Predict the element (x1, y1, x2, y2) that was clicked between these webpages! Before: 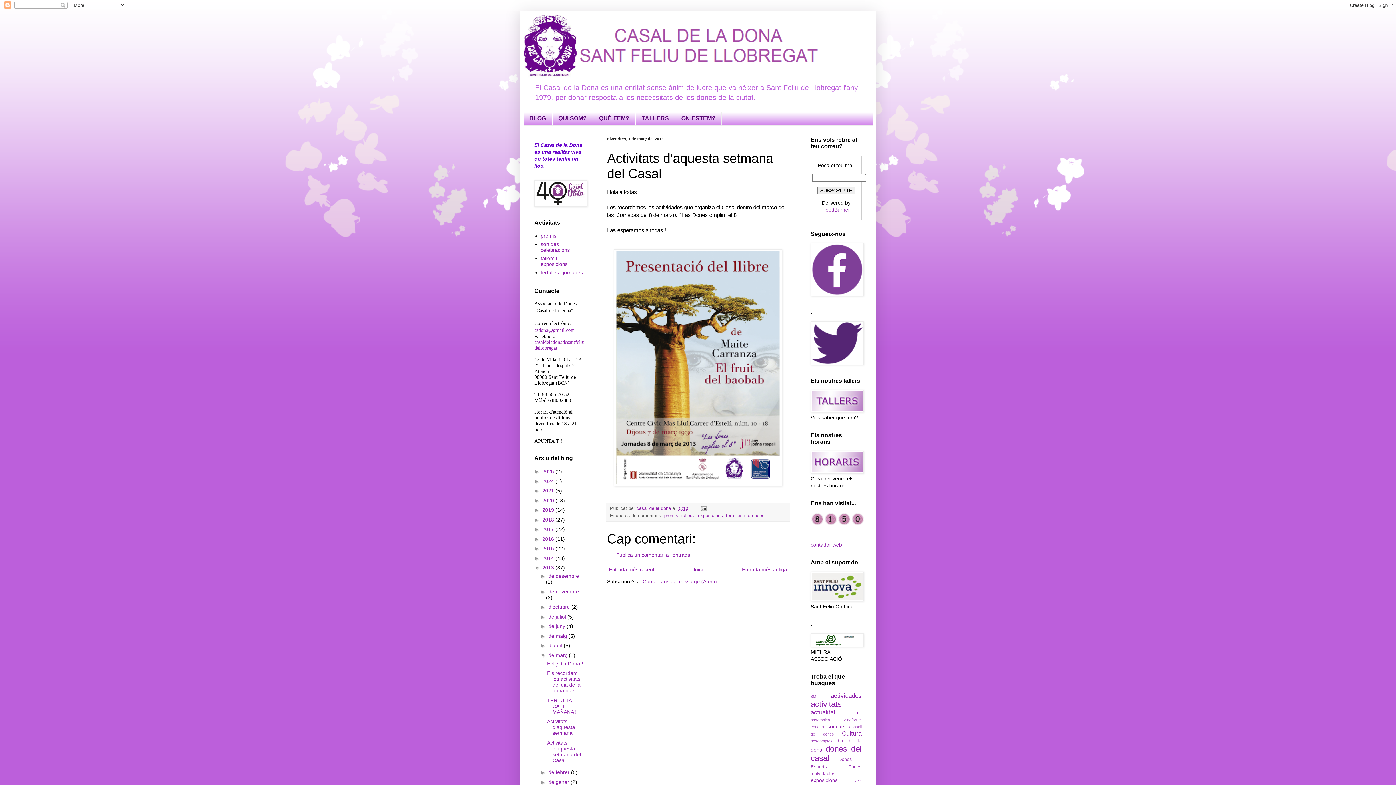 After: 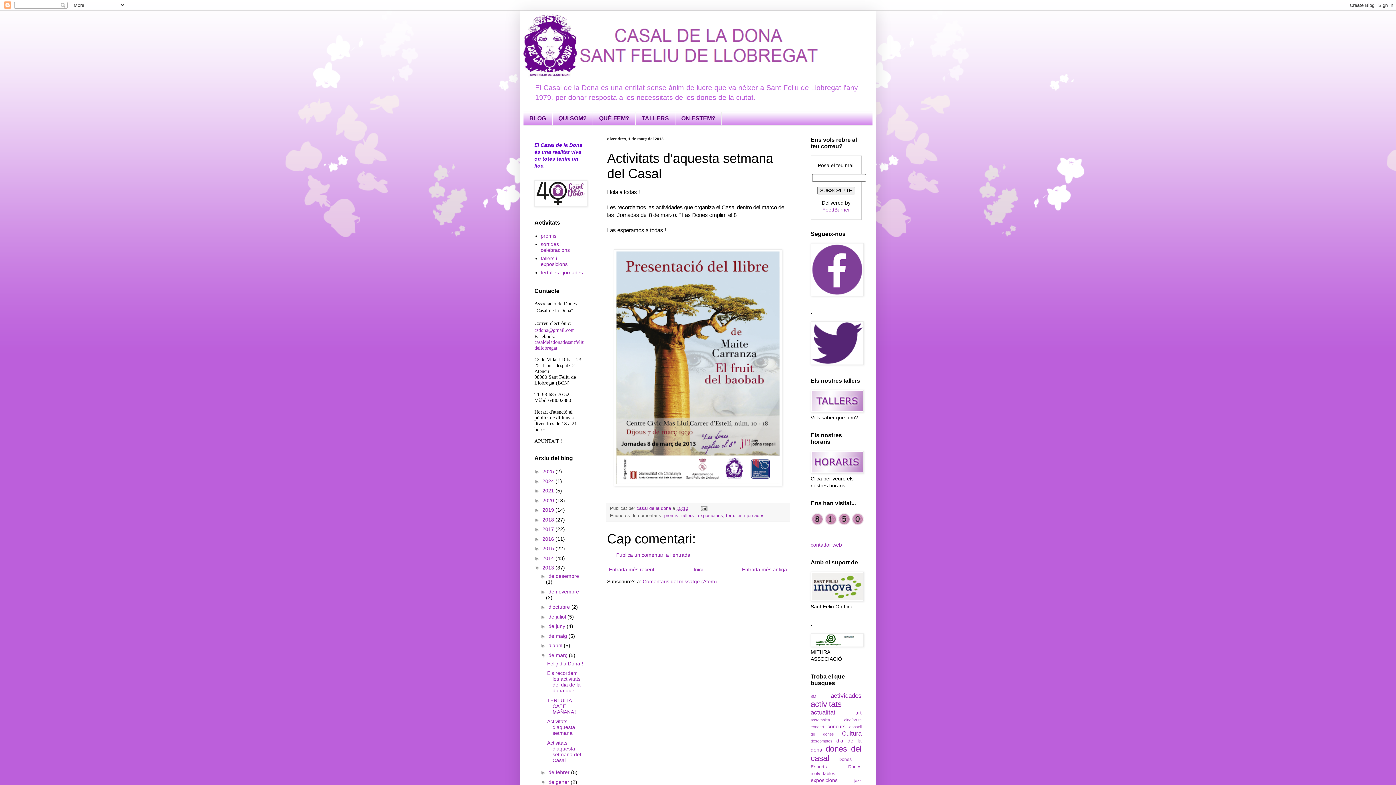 Action: bbox: (540, 779, 548, 785) label: ►  